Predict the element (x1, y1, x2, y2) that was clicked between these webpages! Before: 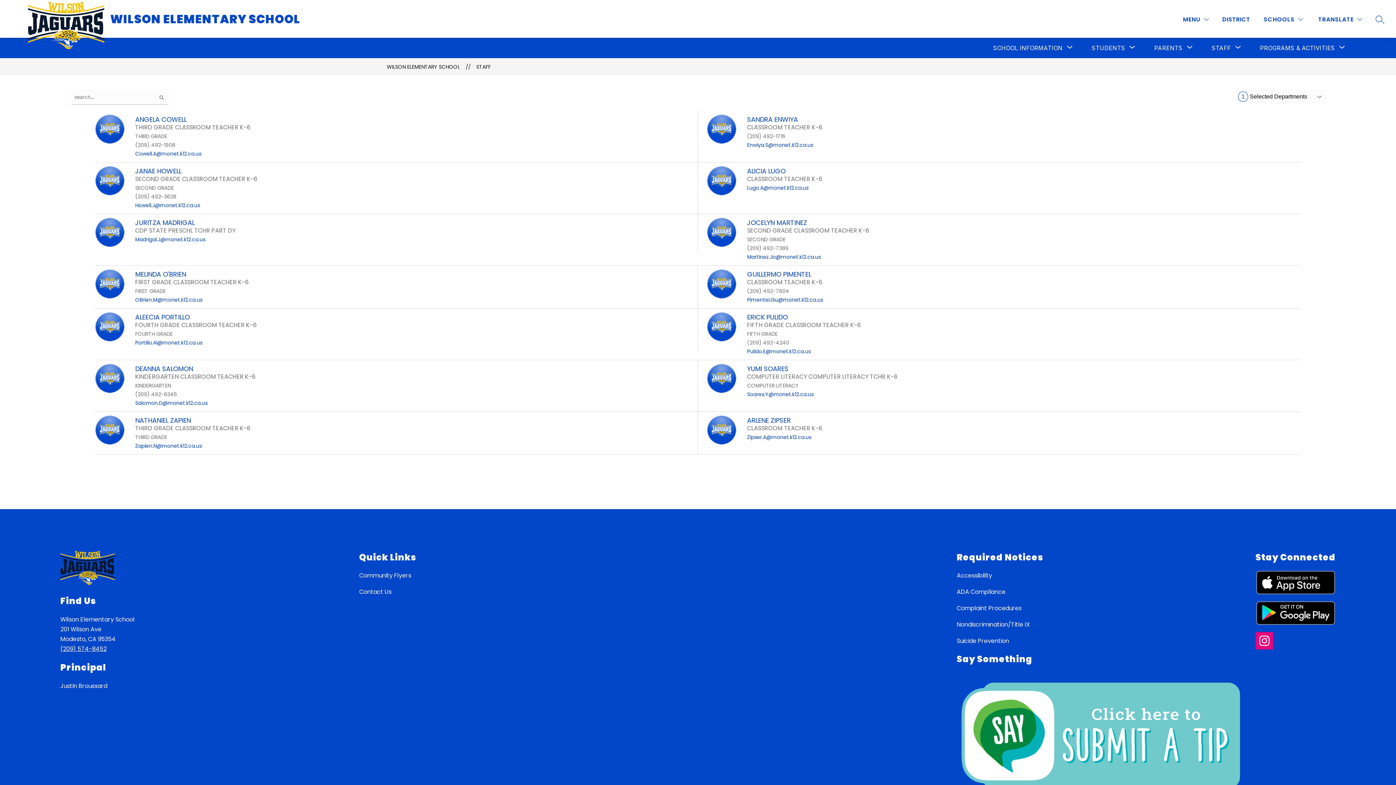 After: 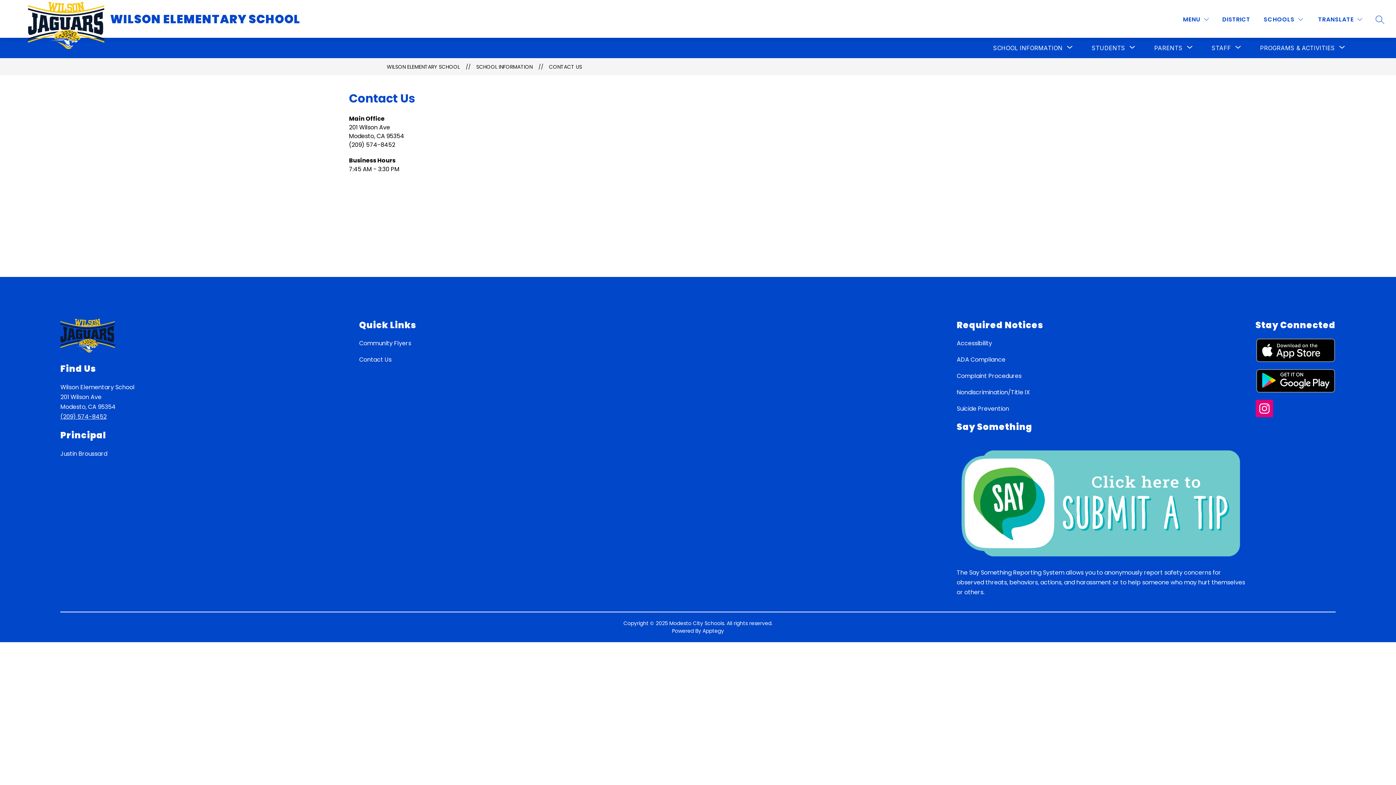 Action: bbox: (359, 587, 391, 596) label: Contact Us